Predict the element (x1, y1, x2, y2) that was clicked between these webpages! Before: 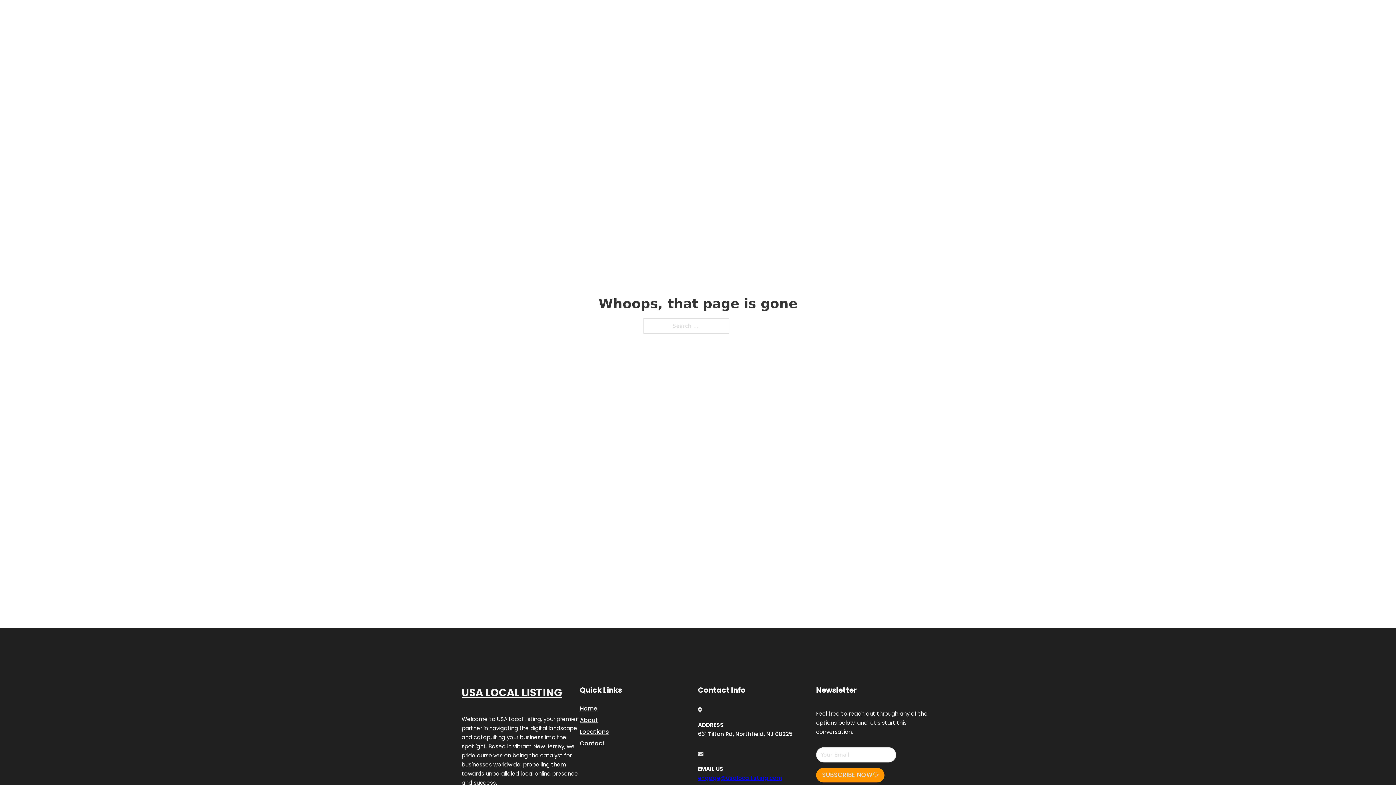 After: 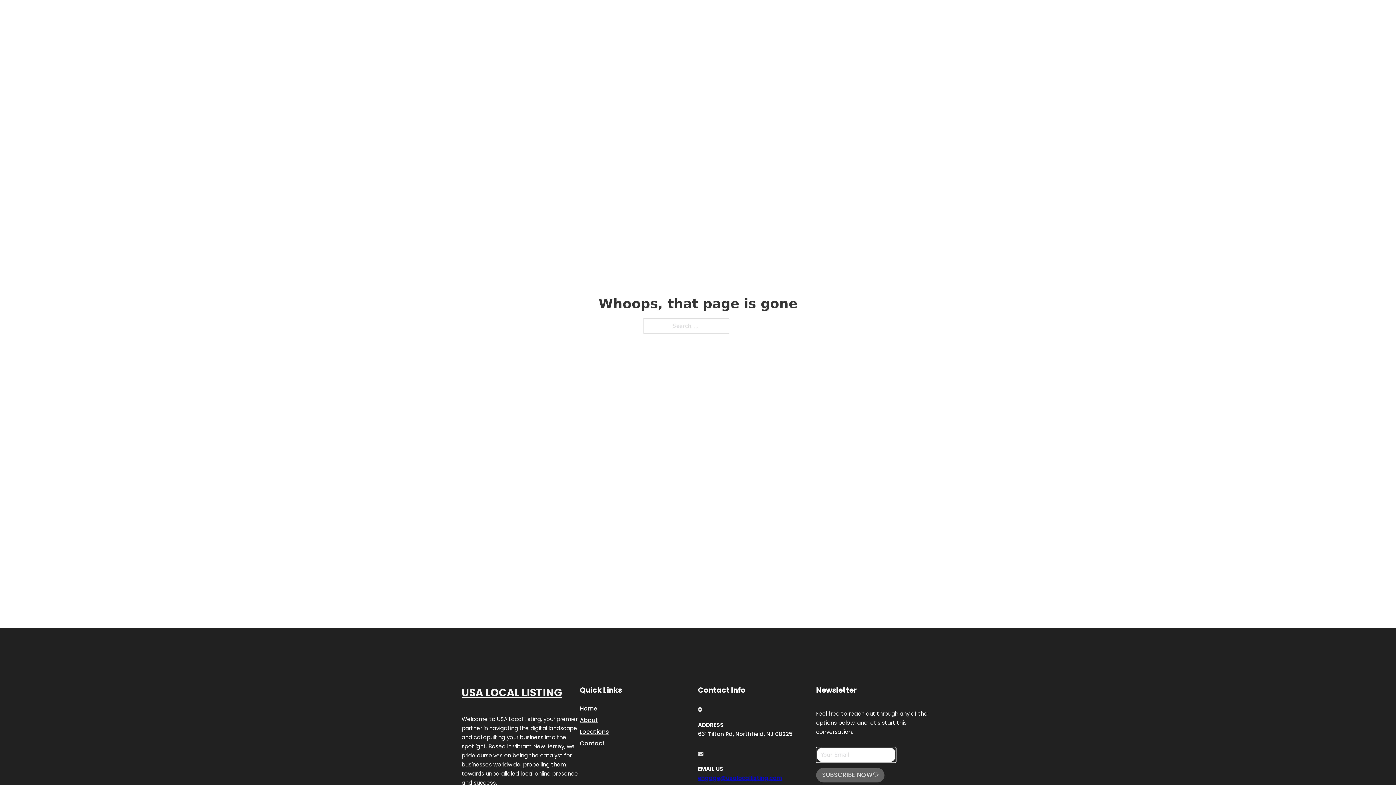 Action: label: SUBSCRIBE NOW bbox: (816, 768, 884, 782)